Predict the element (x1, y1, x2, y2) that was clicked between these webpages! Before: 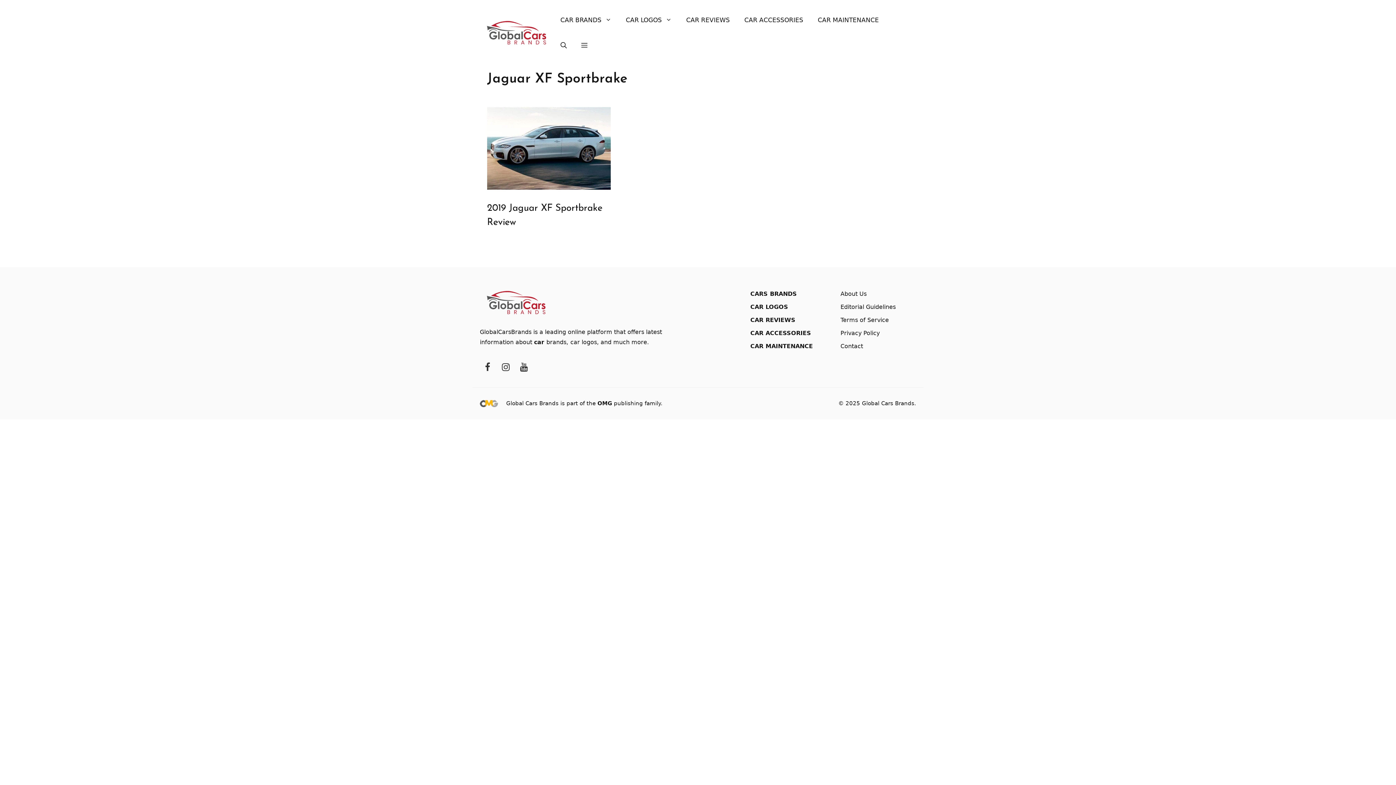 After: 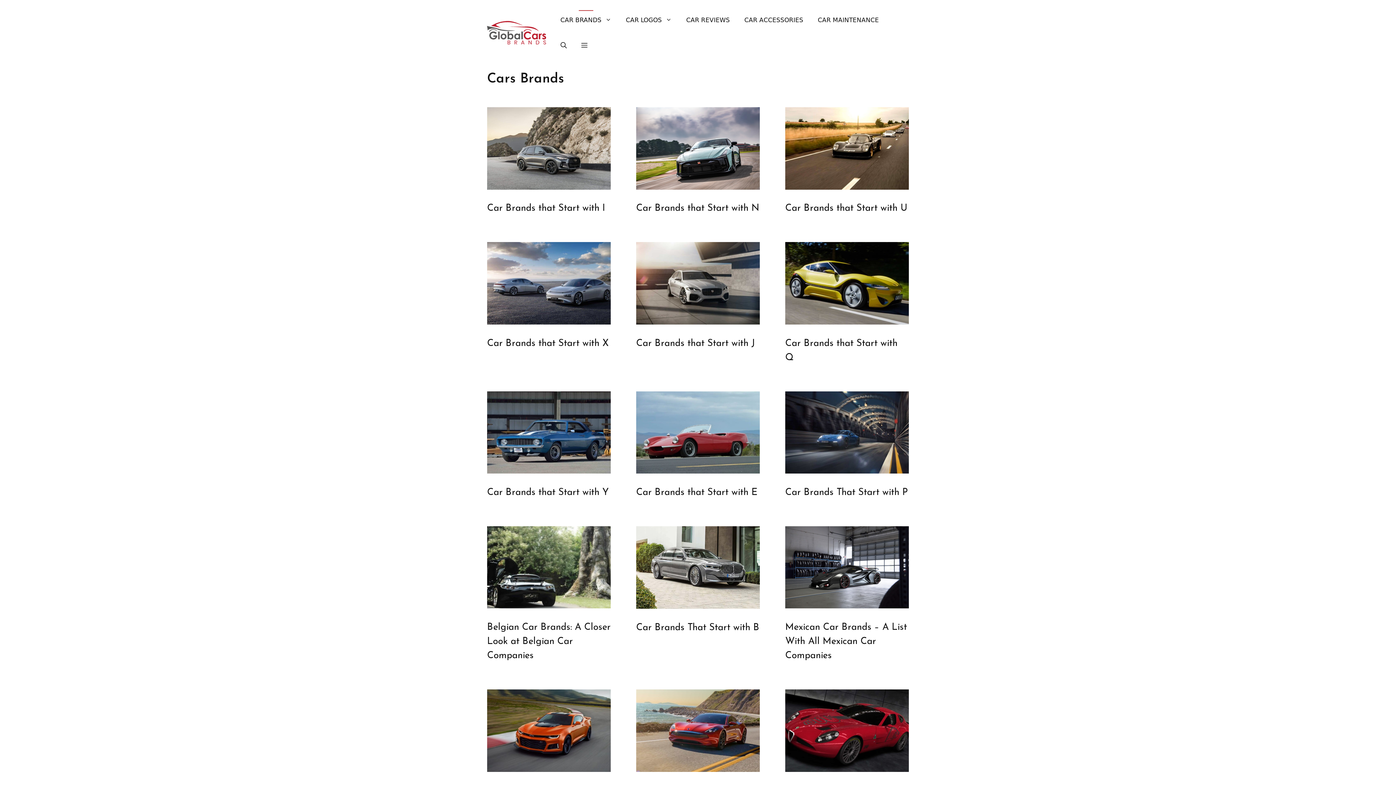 Action: bbox: (534, 339, 566, 345) label: car brands